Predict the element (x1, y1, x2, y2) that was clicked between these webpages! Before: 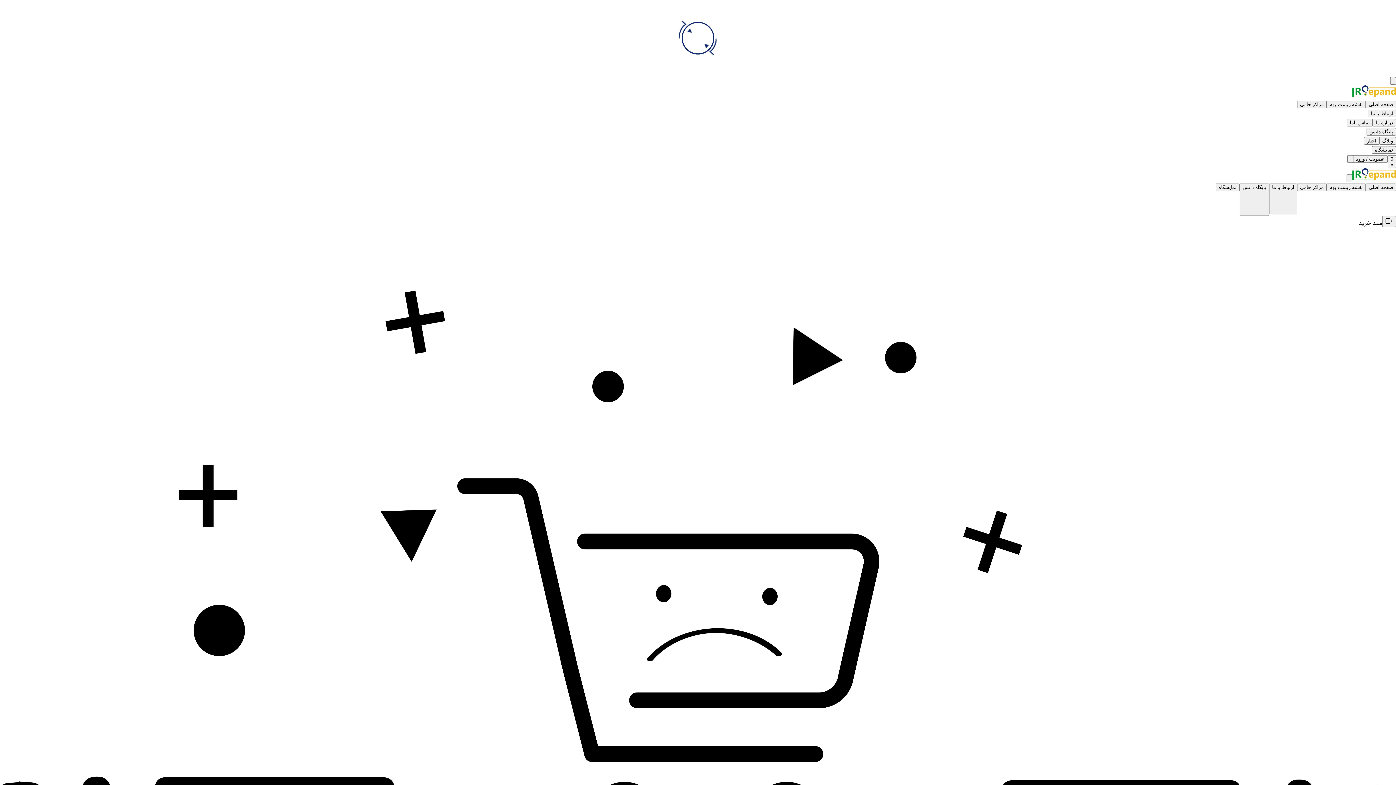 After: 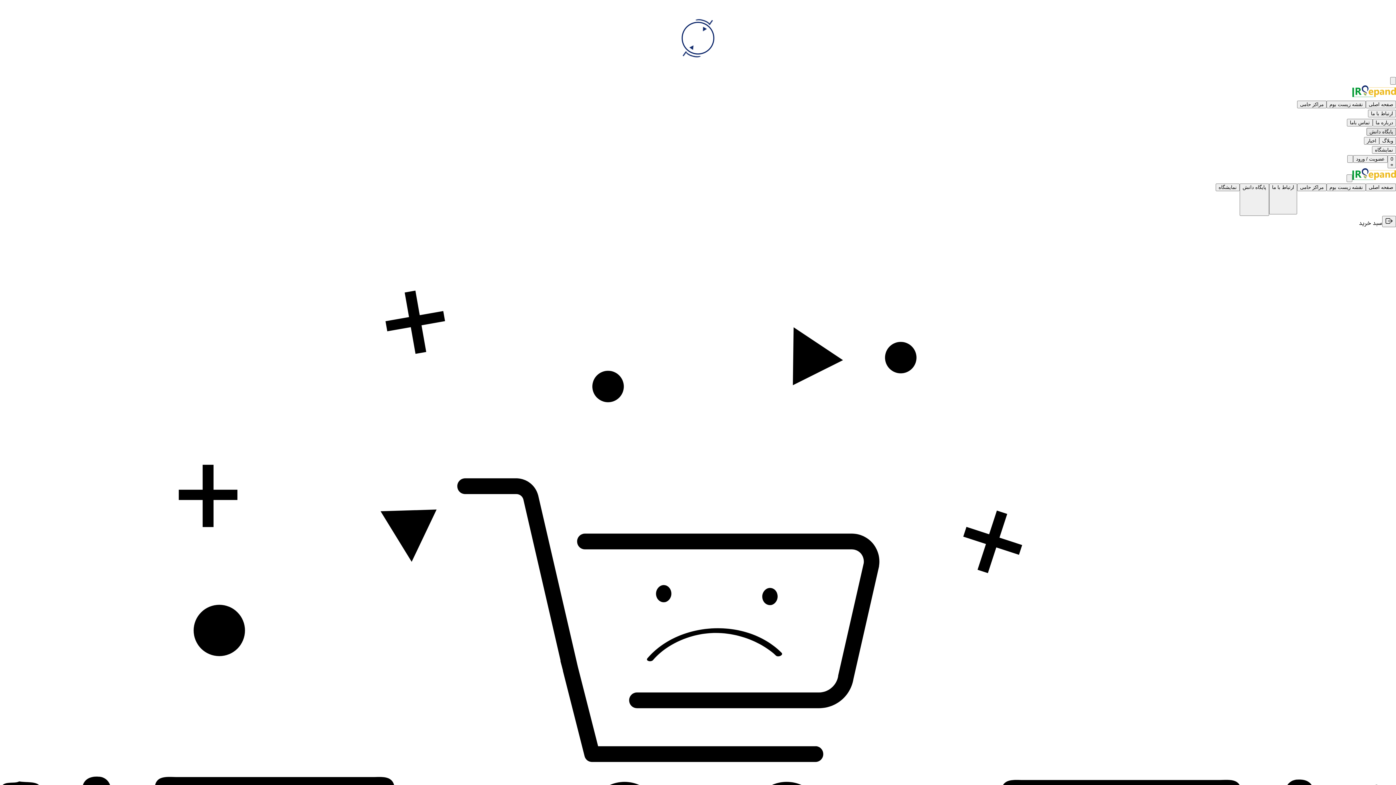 Action: label: پایگاه دانش bbox: (1366, 128, 1396, 135)